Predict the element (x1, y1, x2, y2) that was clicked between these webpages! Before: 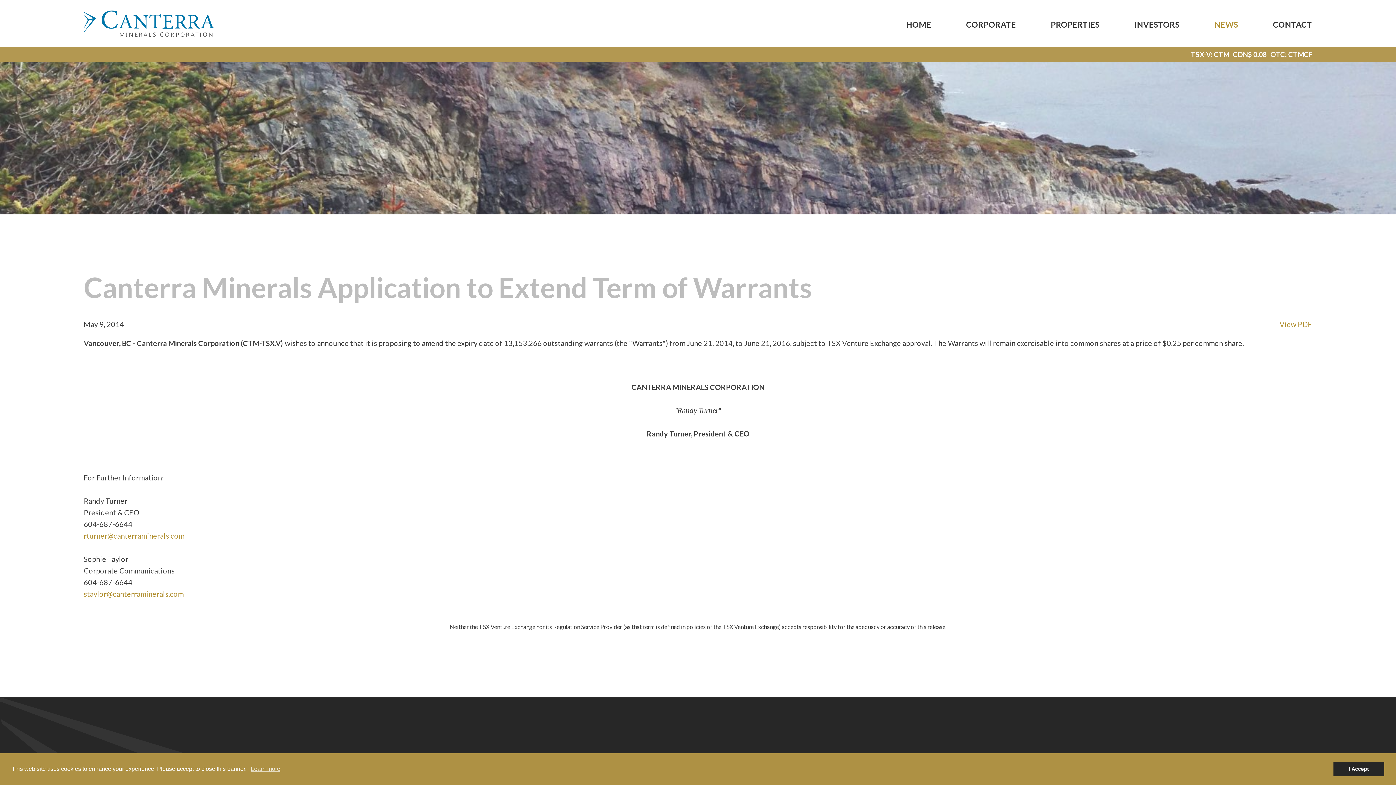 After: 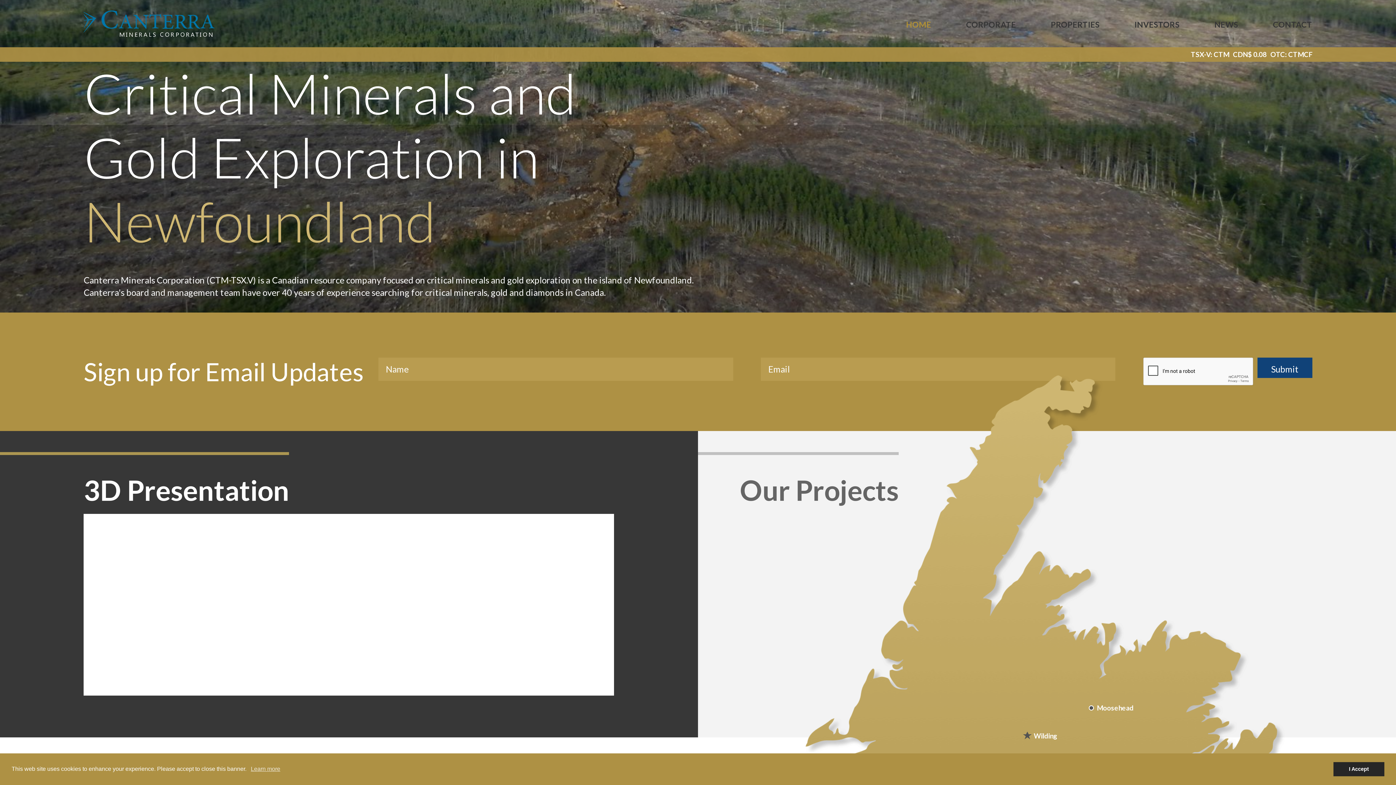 Action: bbox: (906, 19, 931, 30) label: HOME